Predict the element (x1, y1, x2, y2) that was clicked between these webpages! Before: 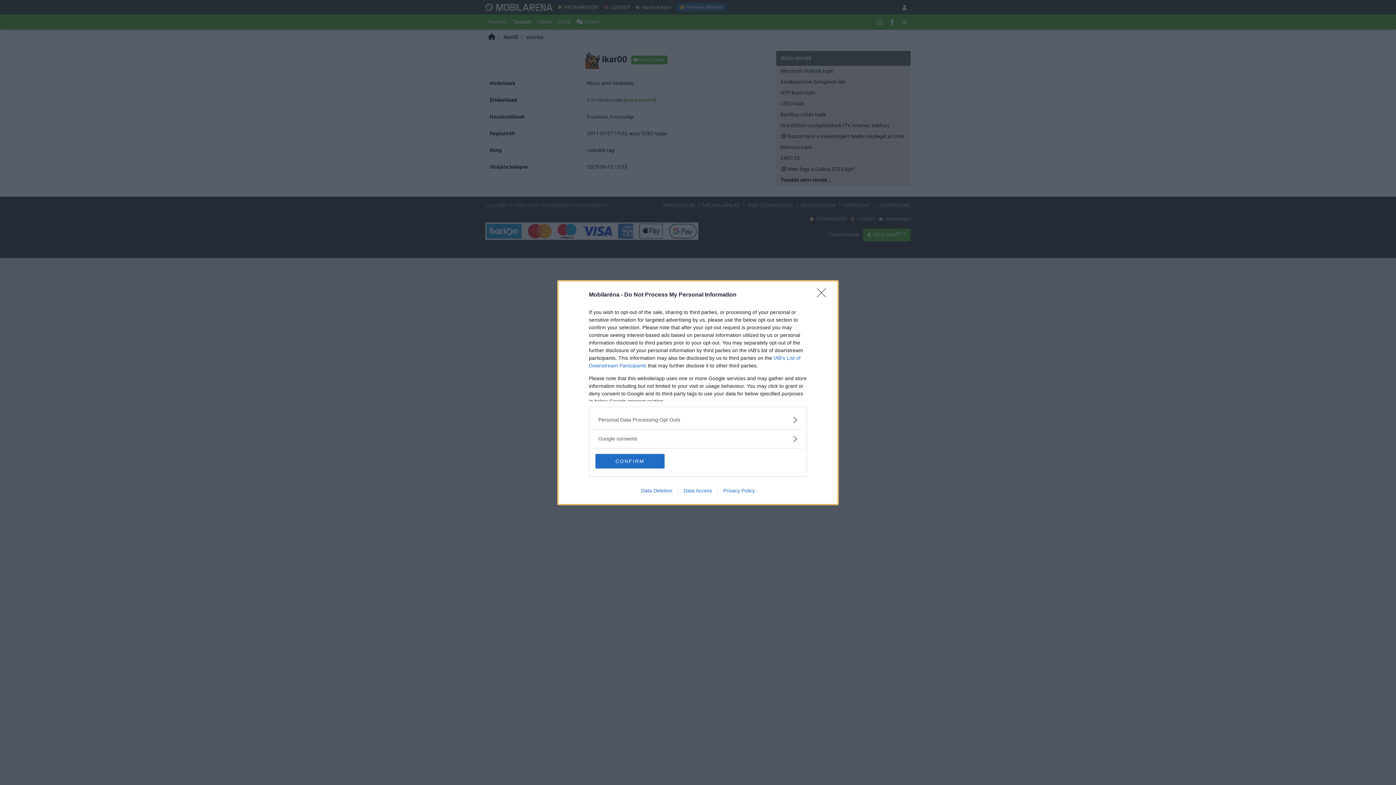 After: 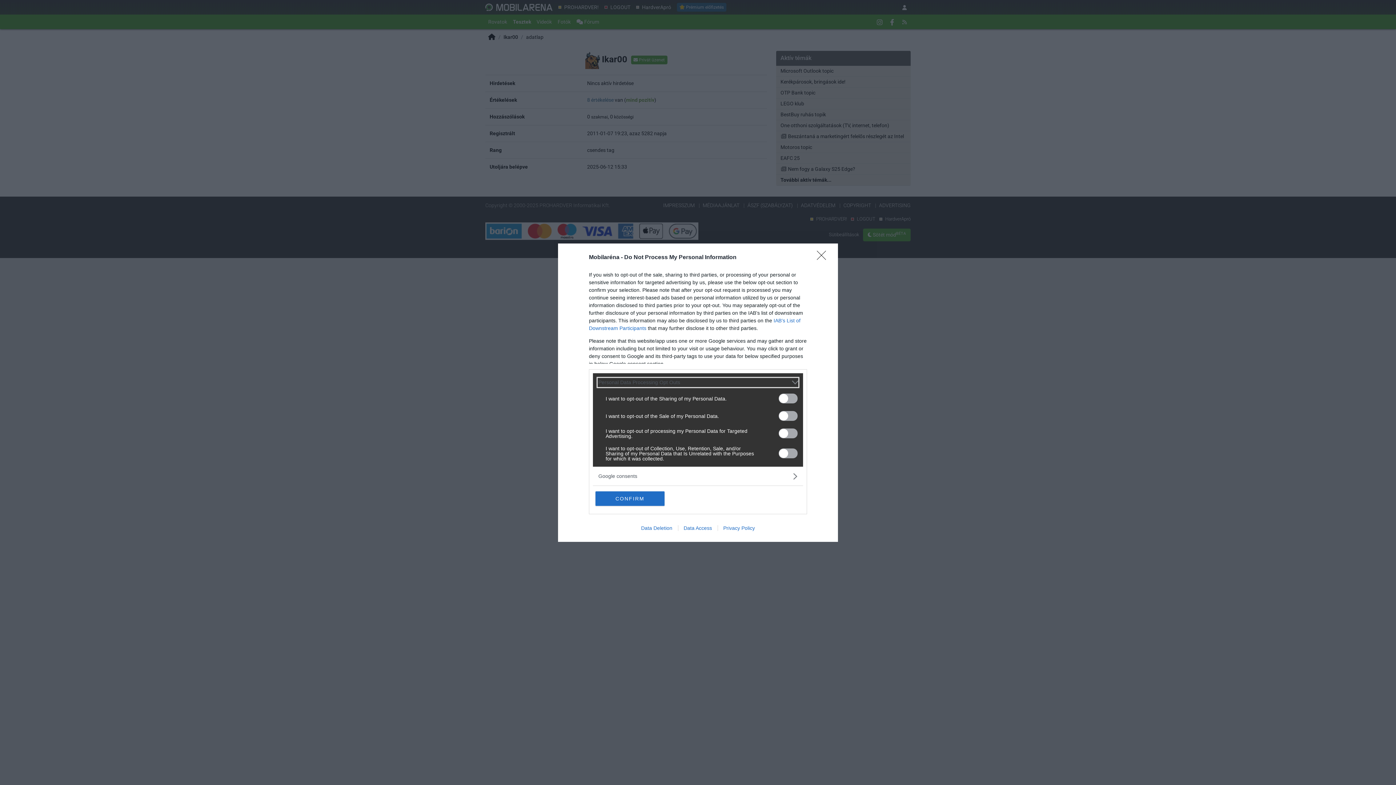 Action: bbox: (598, 416, 797, 423) label: Opt-Outs